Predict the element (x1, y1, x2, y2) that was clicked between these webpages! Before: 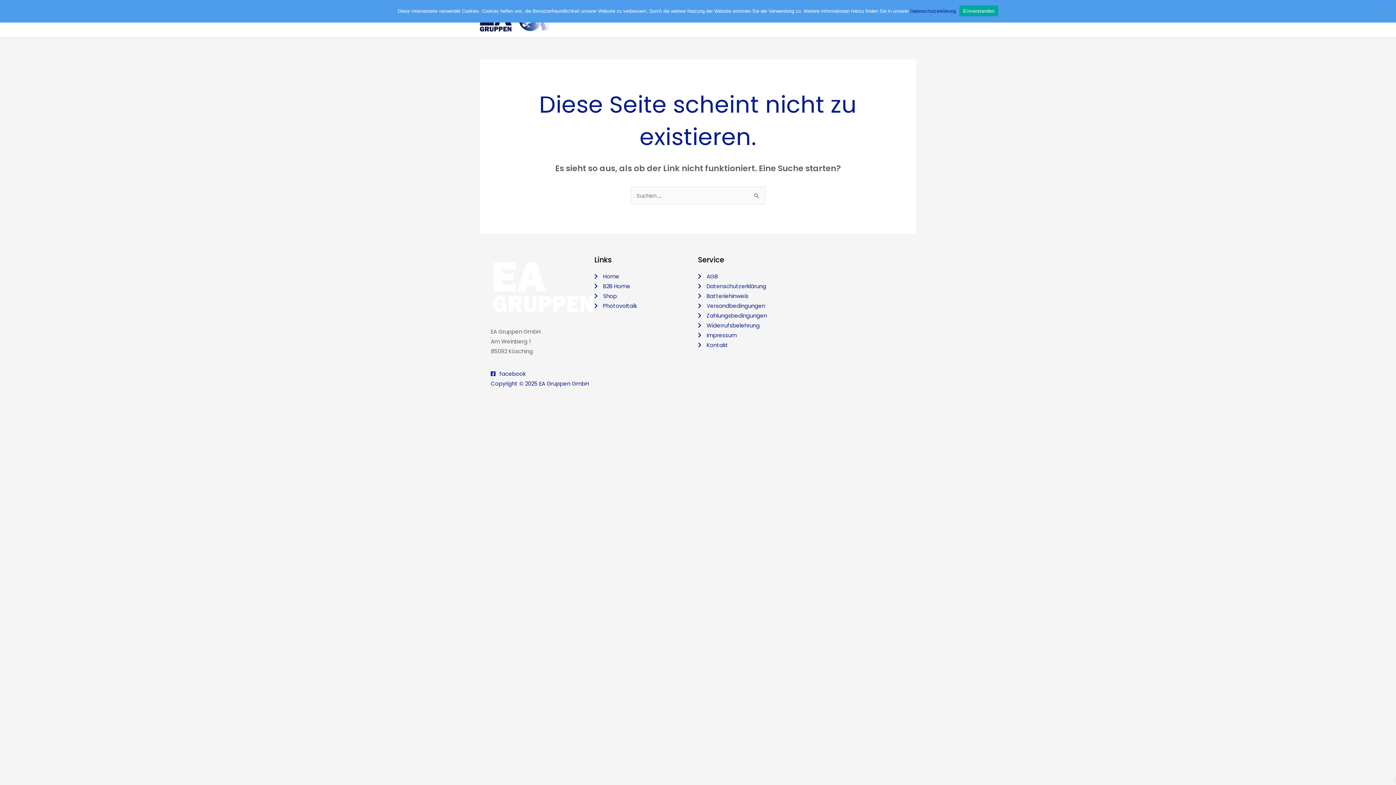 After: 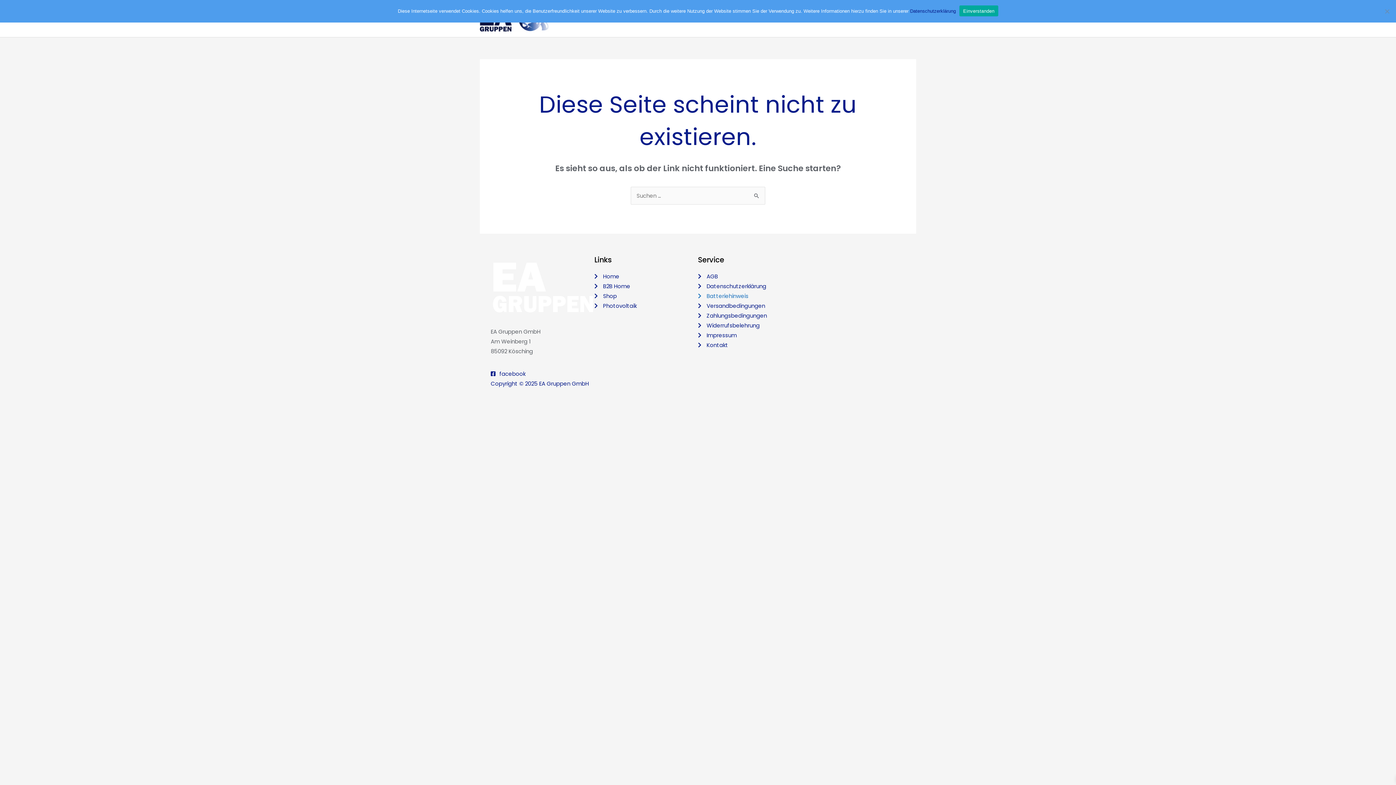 Action: label: Batteriehinweis bbox: (698, 291, 801, 301)